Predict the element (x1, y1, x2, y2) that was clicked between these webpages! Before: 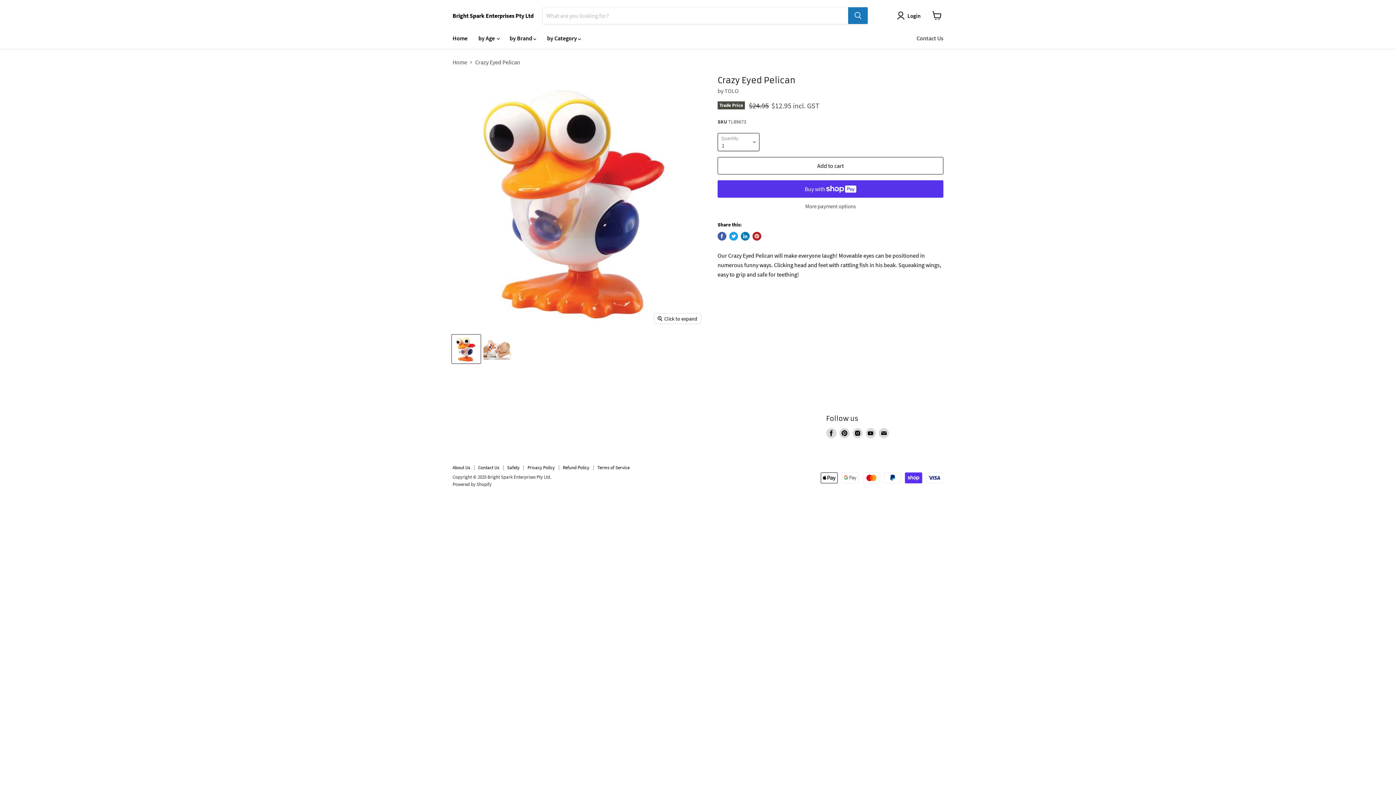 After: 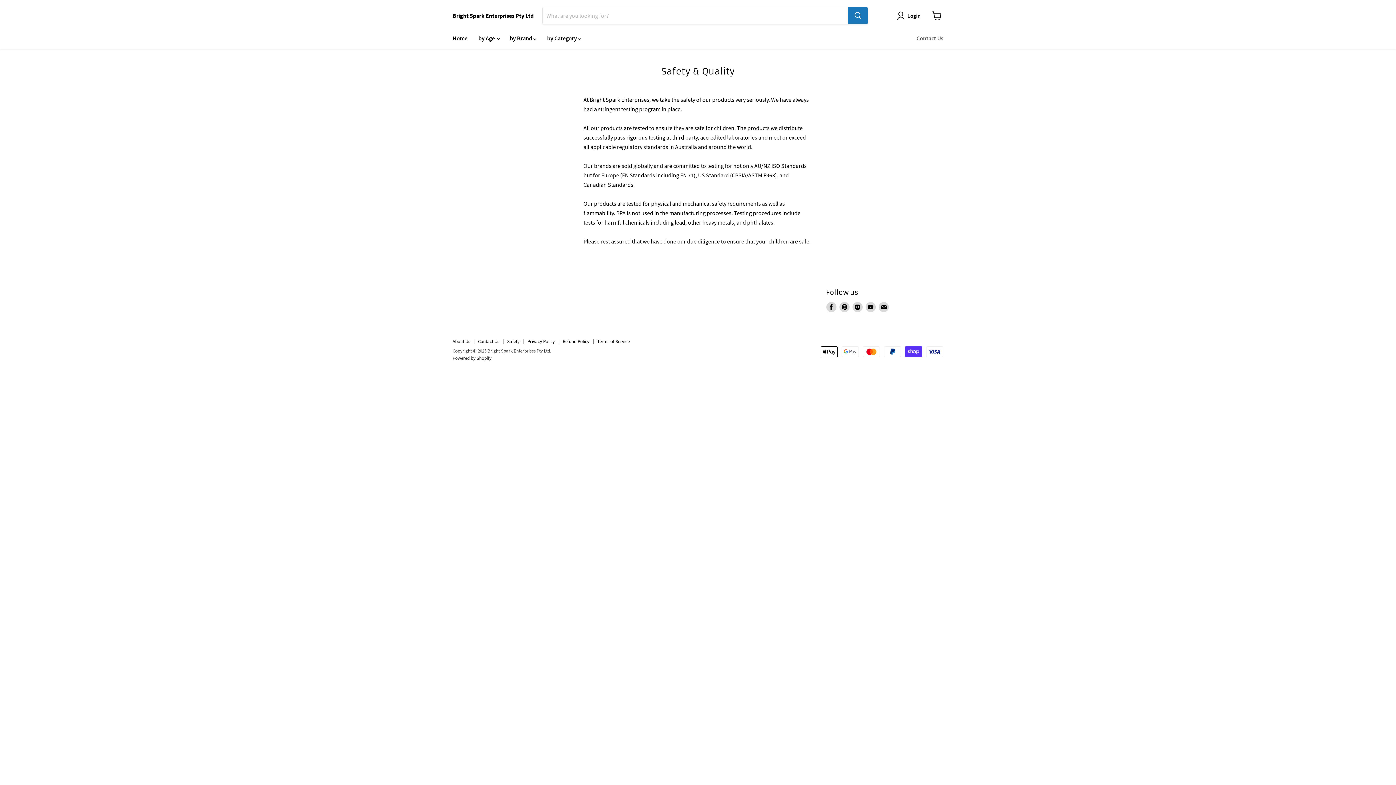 Action: bbox: (507, 464, 519, 471) label: Safety